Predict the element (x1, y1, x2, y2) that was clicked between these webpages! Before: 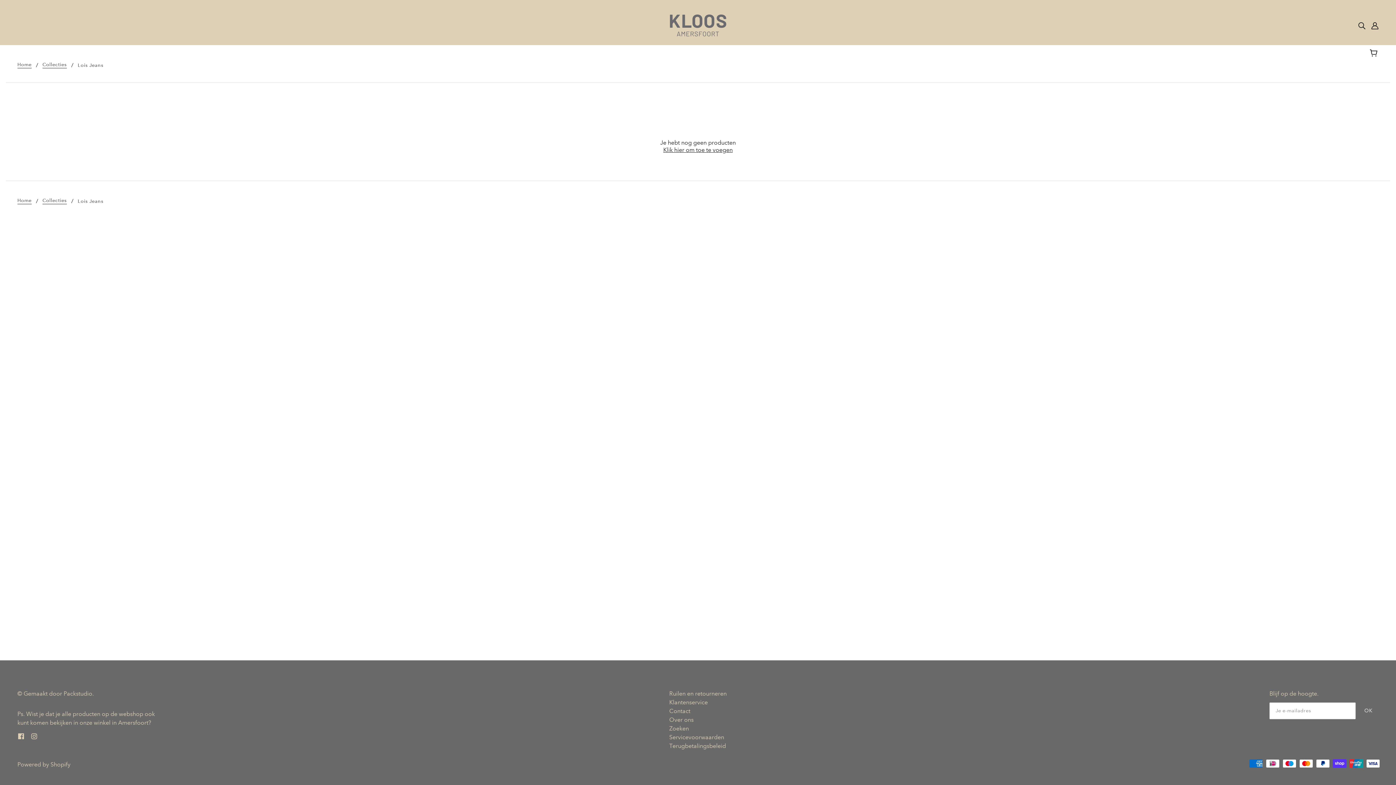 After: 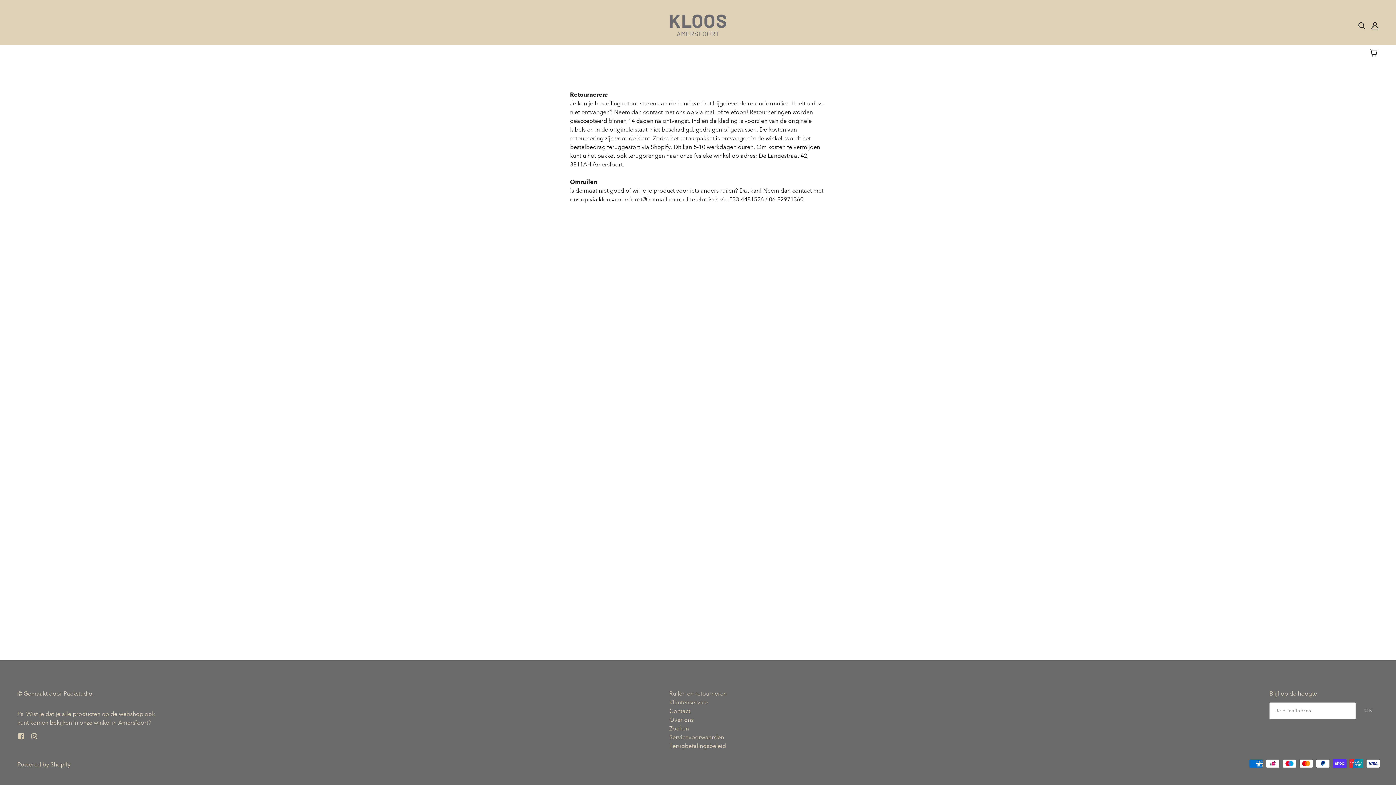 Action: bbox: (669, 690, 726, 697) label: Ruilen en retourneren